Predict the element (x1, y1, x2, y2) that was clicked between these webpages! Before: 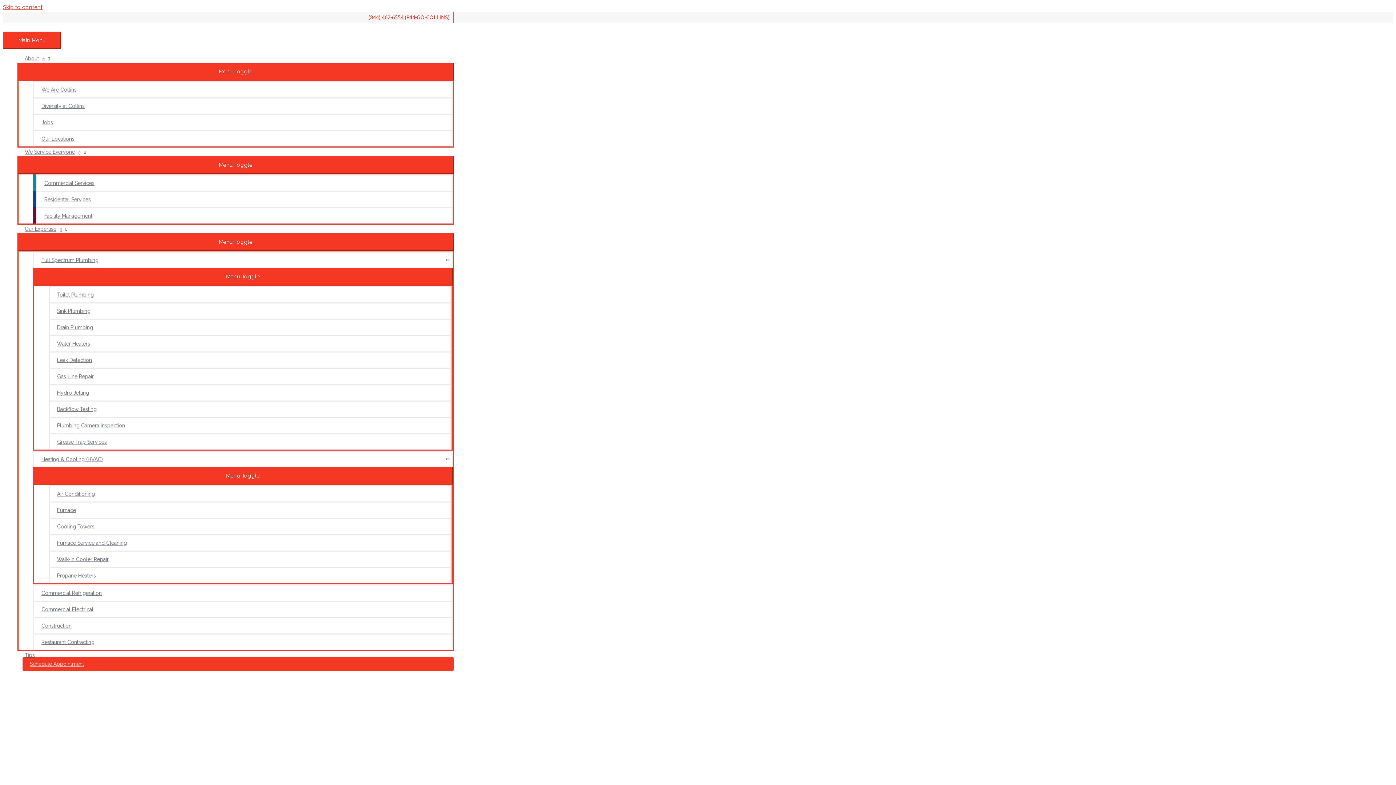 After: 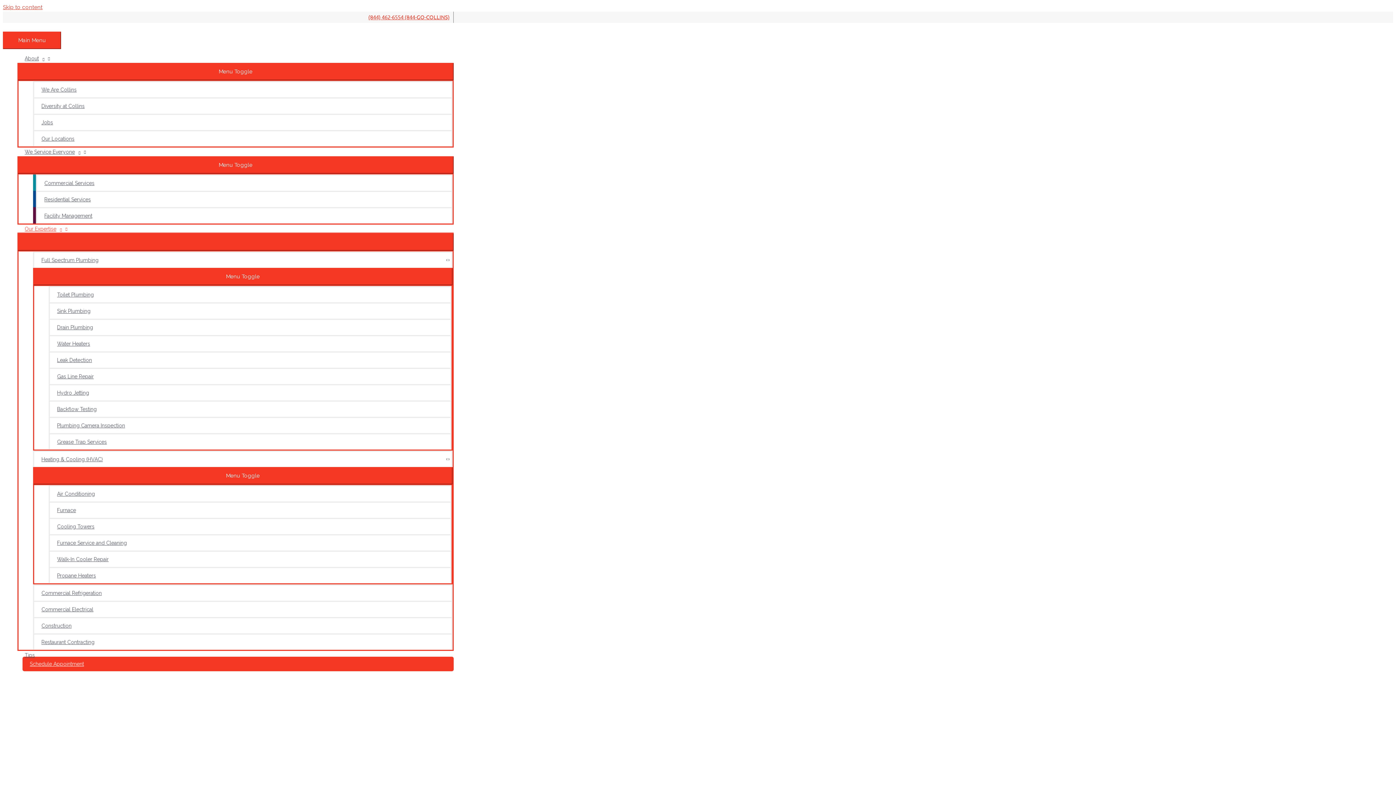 Action: label: Our Expertise bbox: (17, 224, 453, 233)